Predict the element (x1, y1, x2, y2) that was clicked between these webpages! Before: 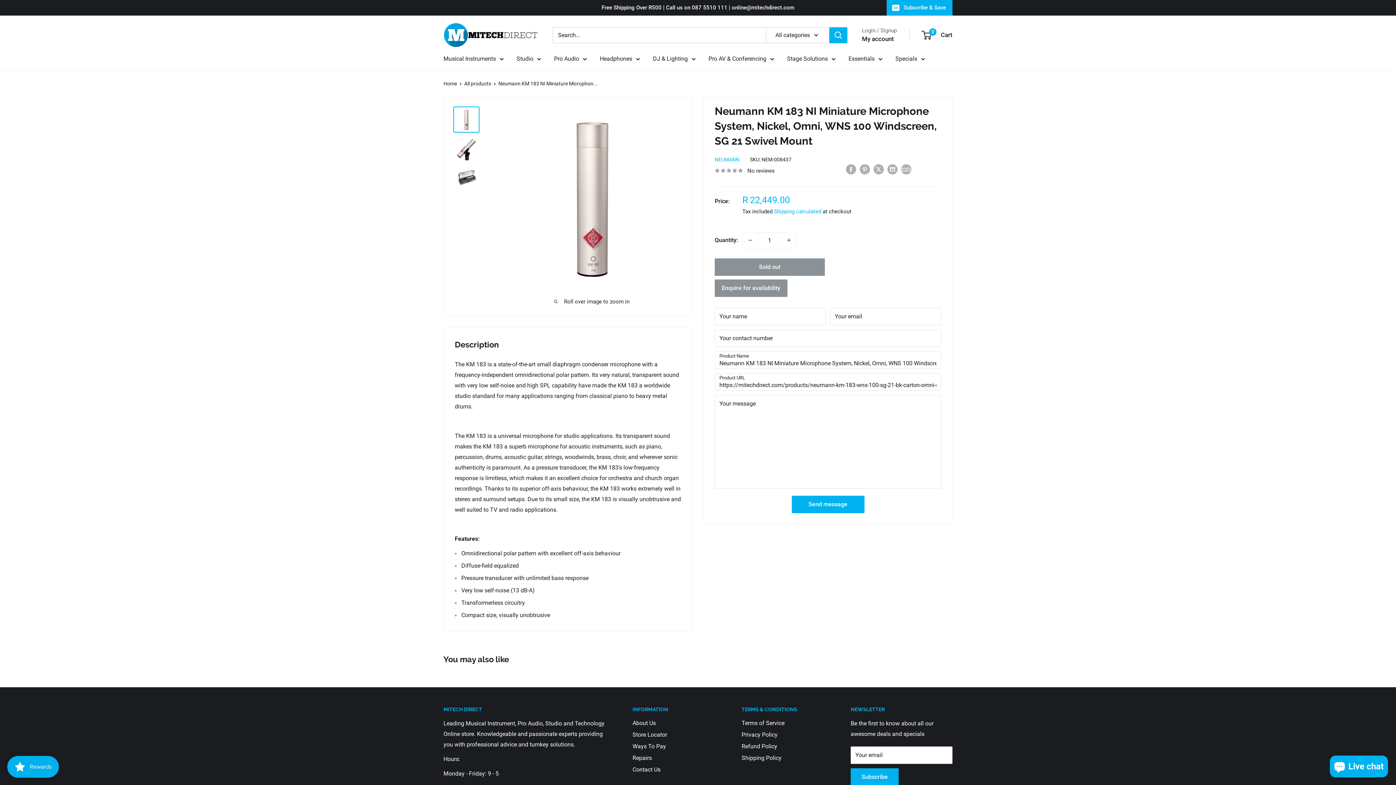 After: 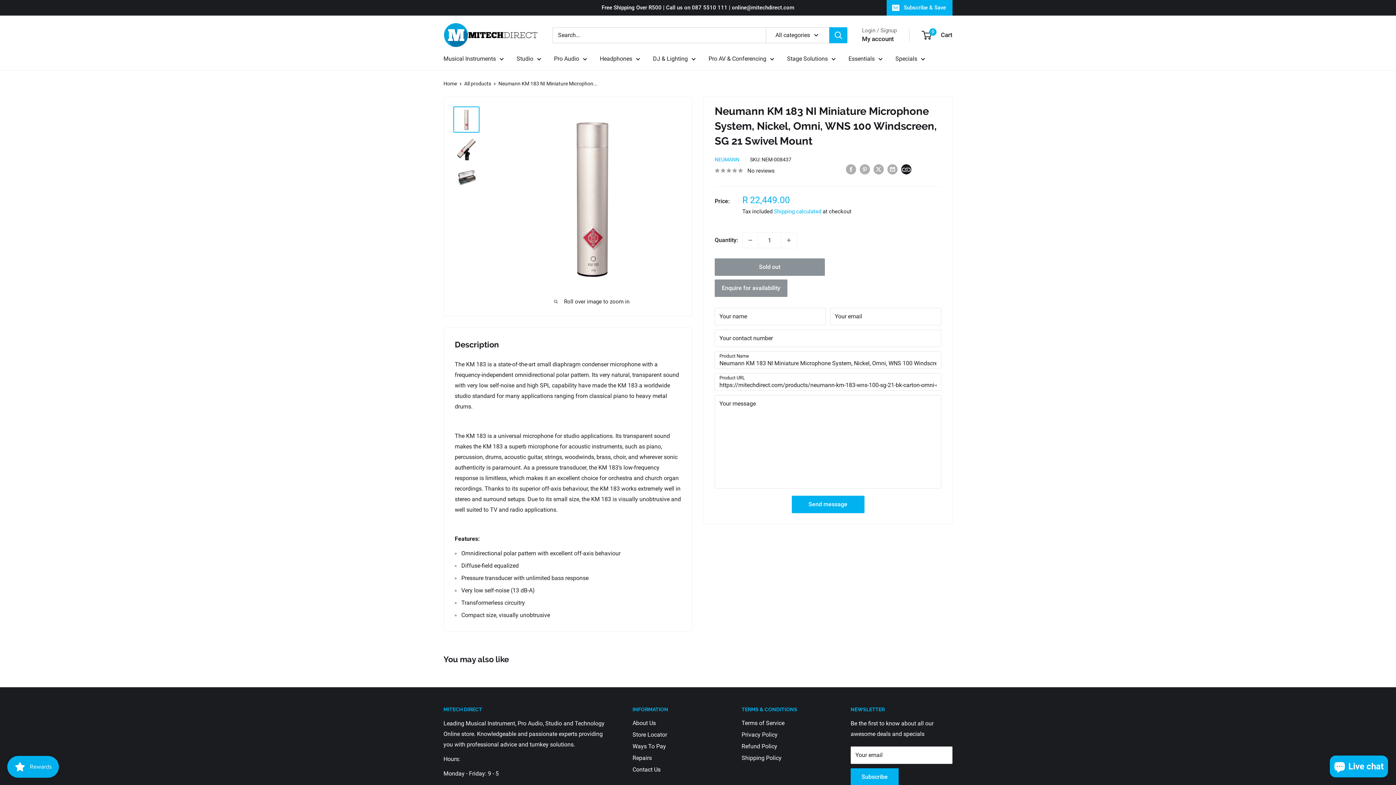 Action: bbox: (901, 164, 941, 177) label: link Copied!